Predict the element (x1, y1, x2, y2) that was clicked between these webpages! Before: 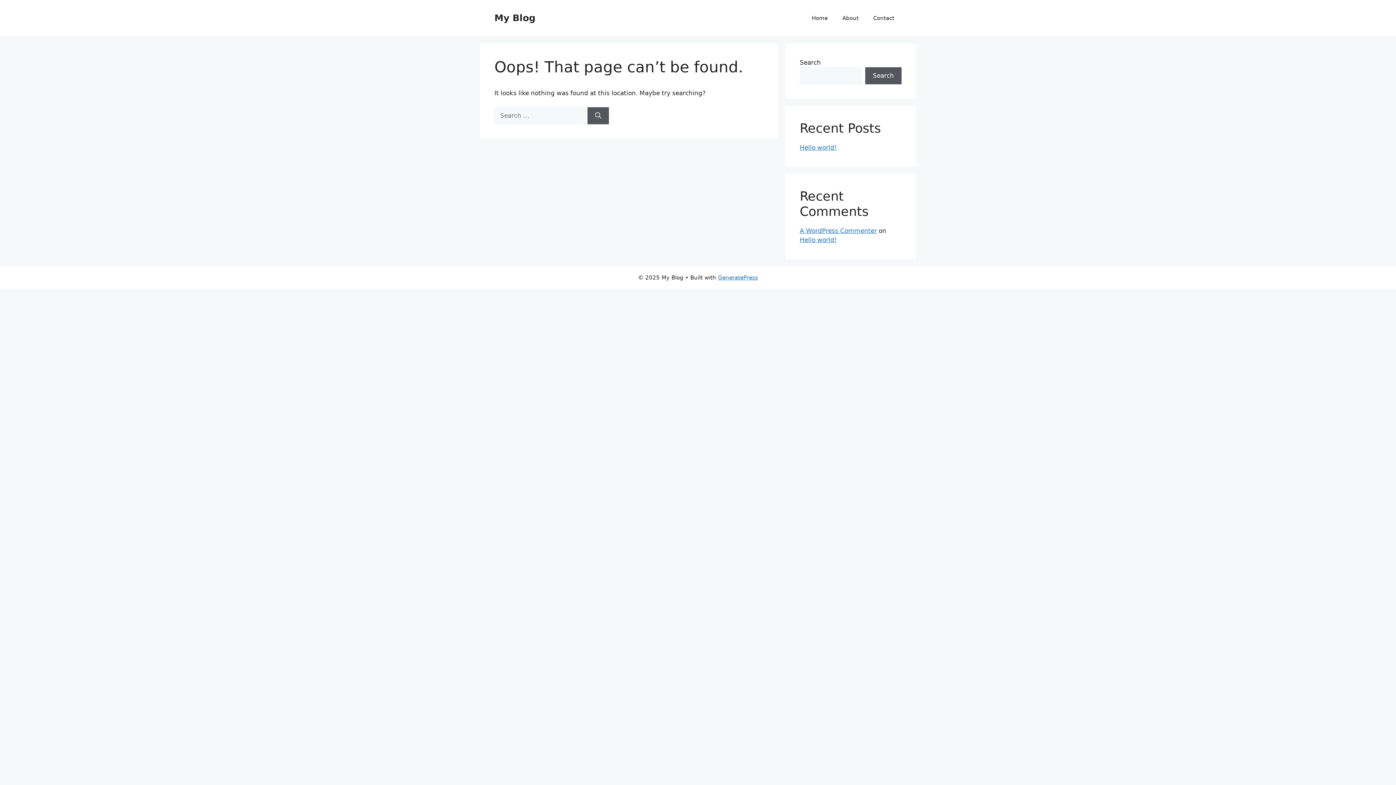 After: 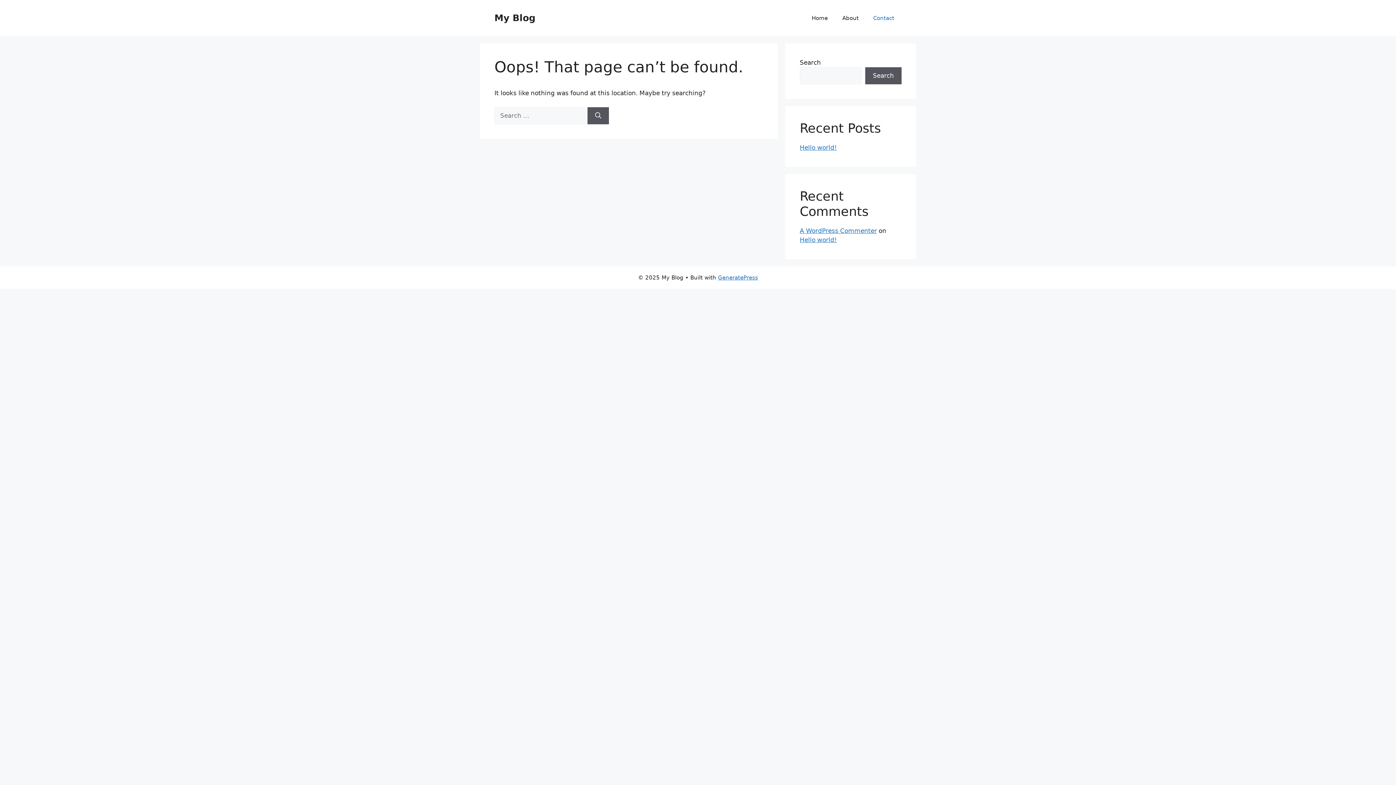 Action: label: Contact bbox: (866, 7, 901, 29)